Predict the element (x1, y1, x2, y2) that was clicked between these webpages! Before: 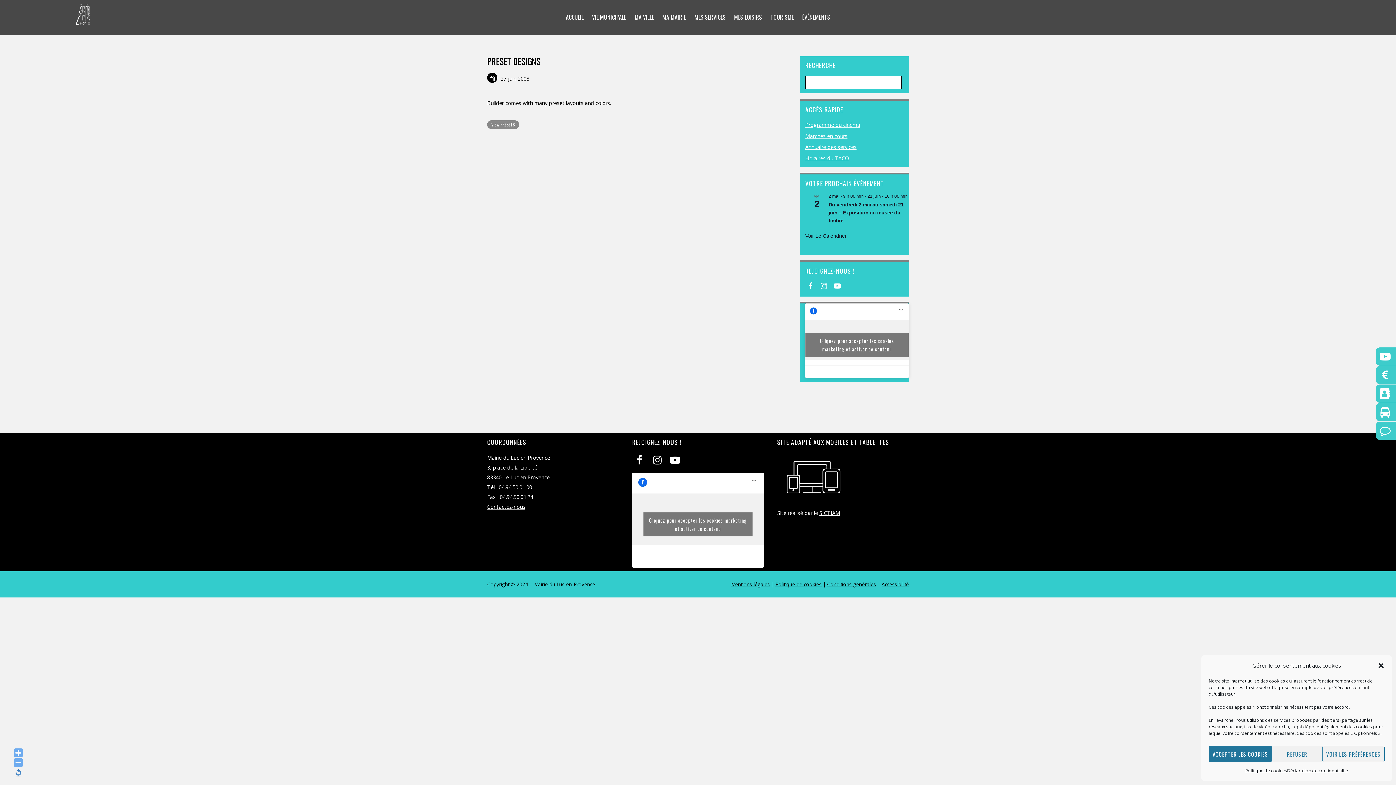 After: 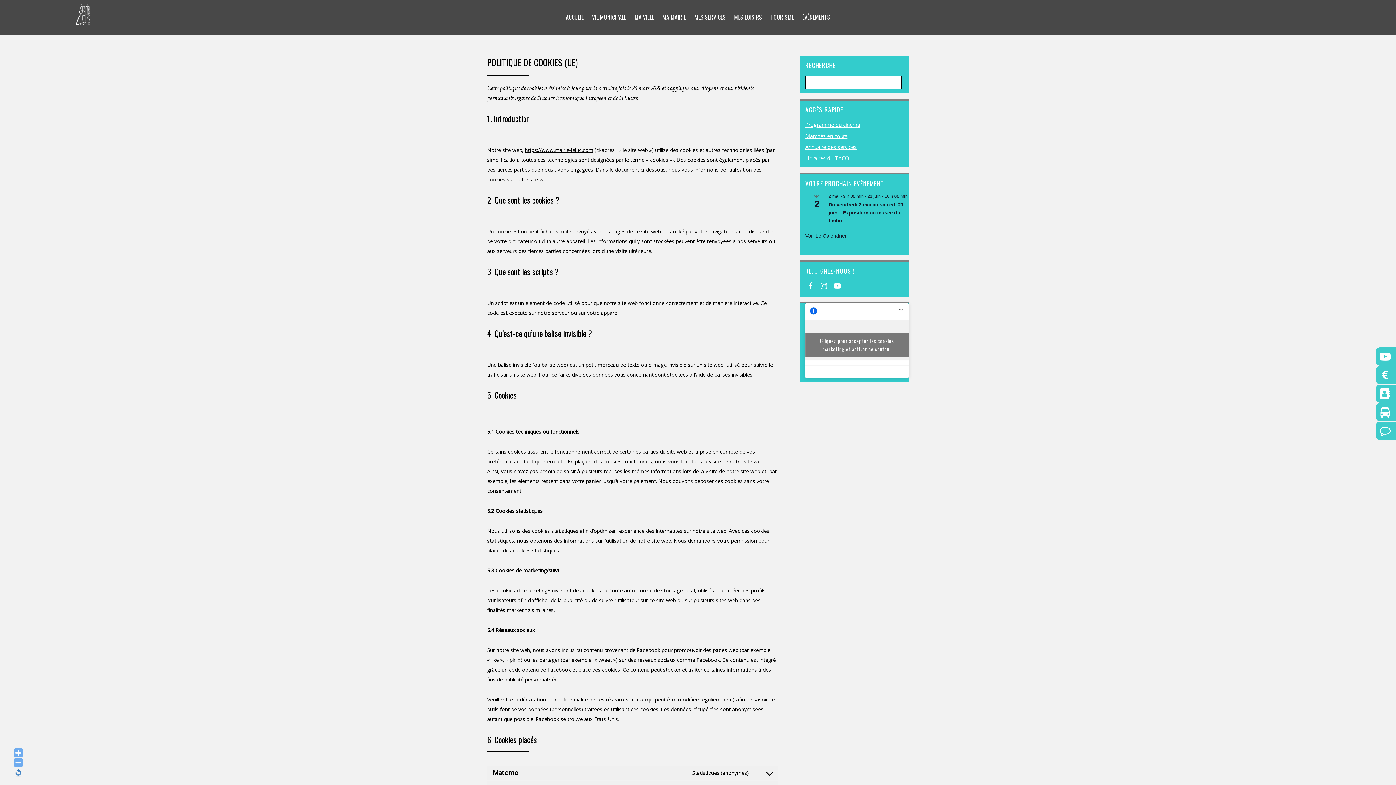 Action: label: Politique de cookies bbox: (1245, 766, 1287, 776)